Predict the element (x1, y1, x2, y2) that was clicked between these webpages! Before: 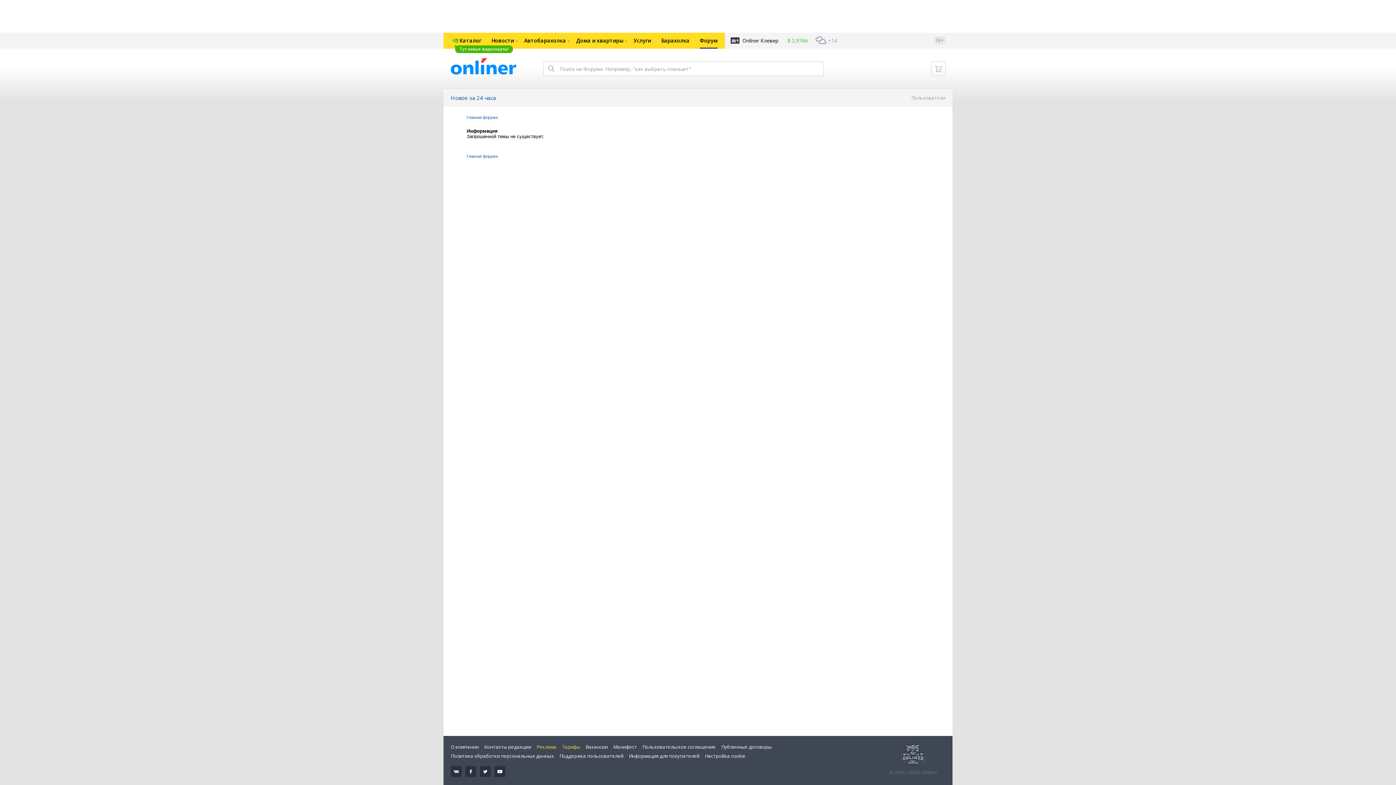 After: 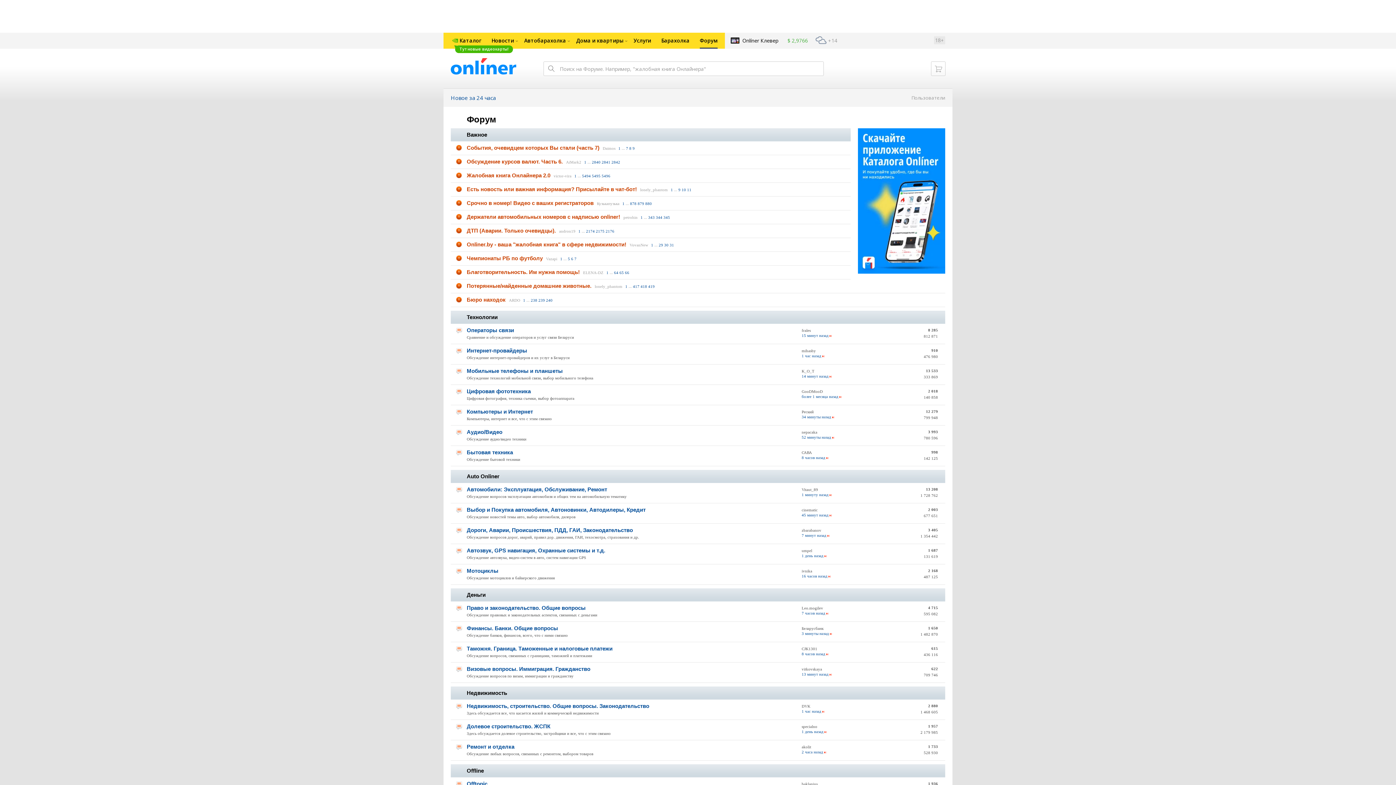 Action: bbox: (694, 32, 725, 48) label: Форум